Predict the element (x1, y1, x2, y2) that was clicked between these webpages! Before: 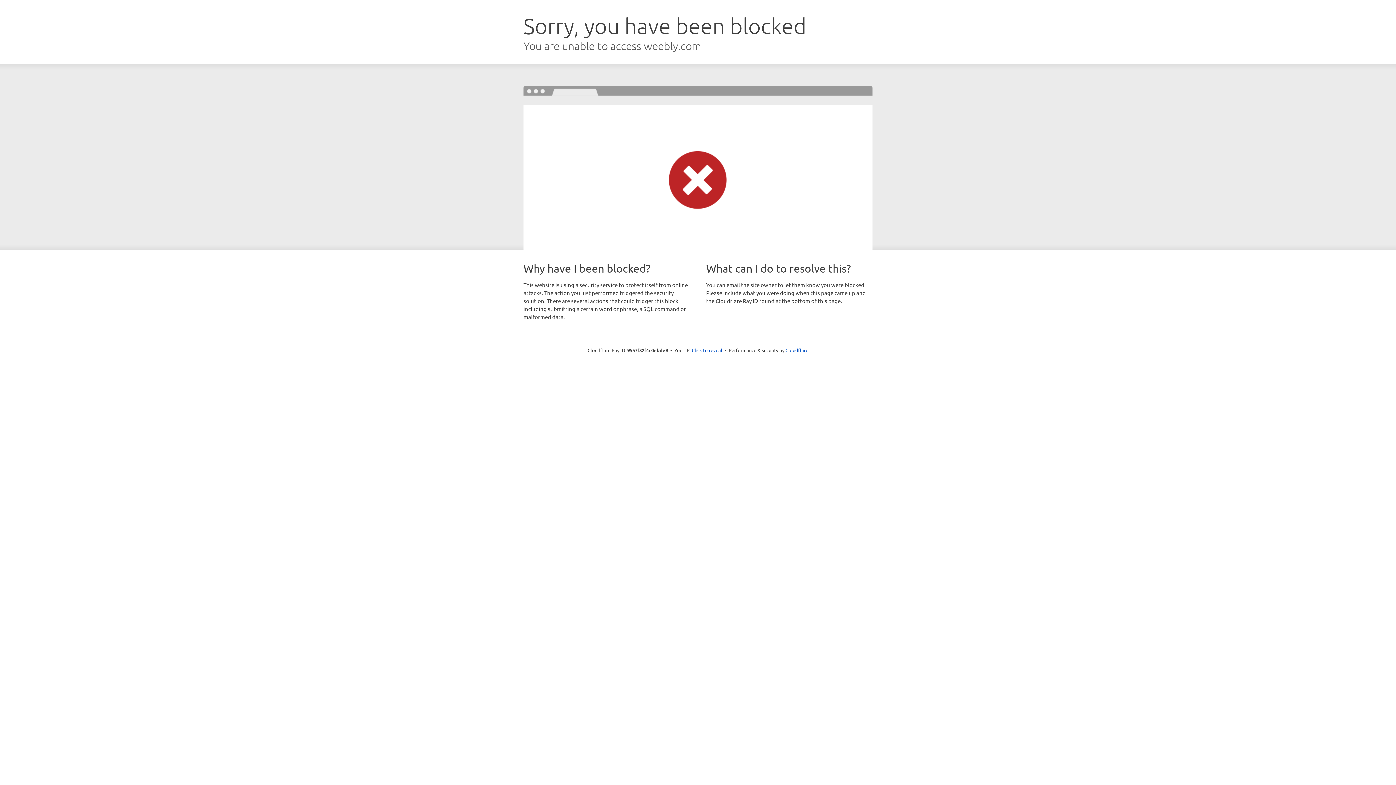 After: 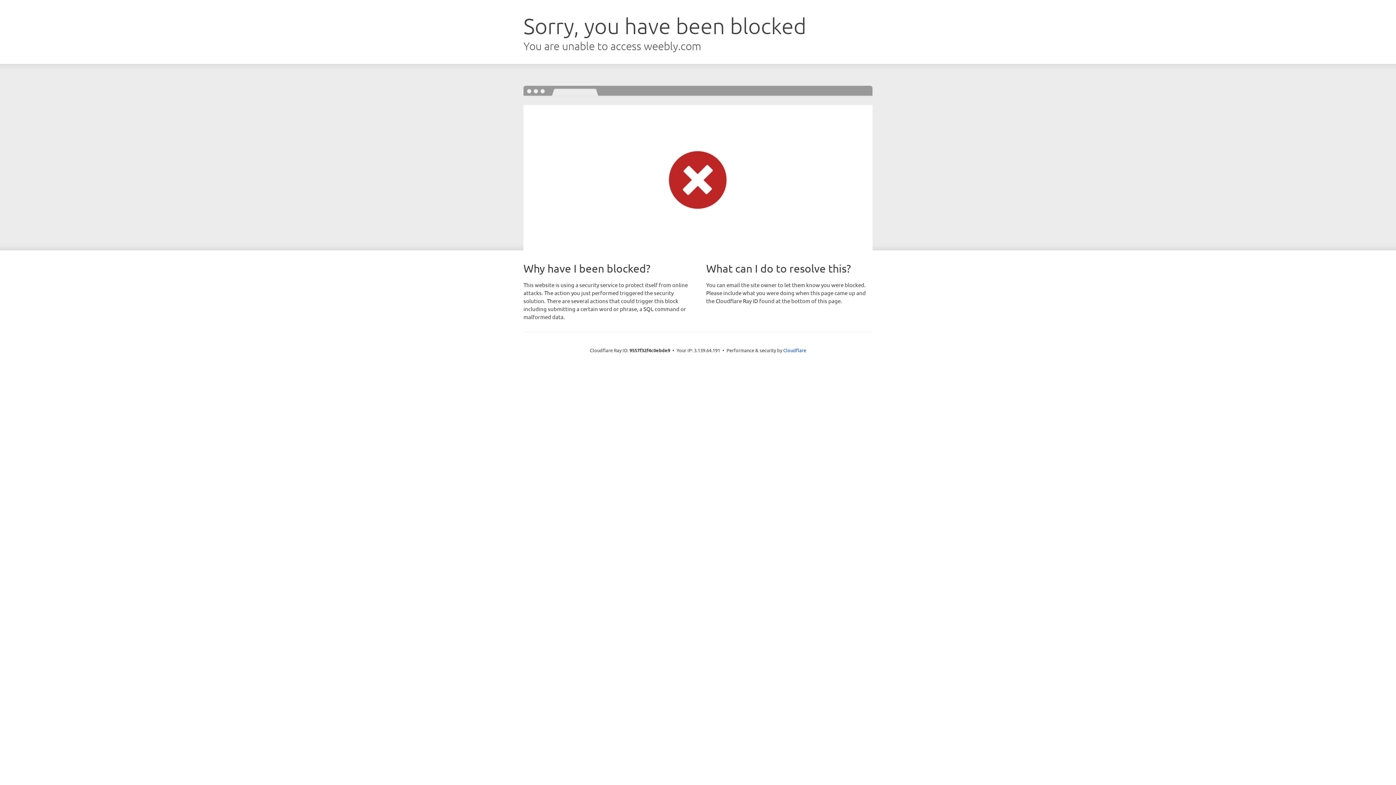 Action: label: Click to reveal bbox: (692, 346, 722, 353)